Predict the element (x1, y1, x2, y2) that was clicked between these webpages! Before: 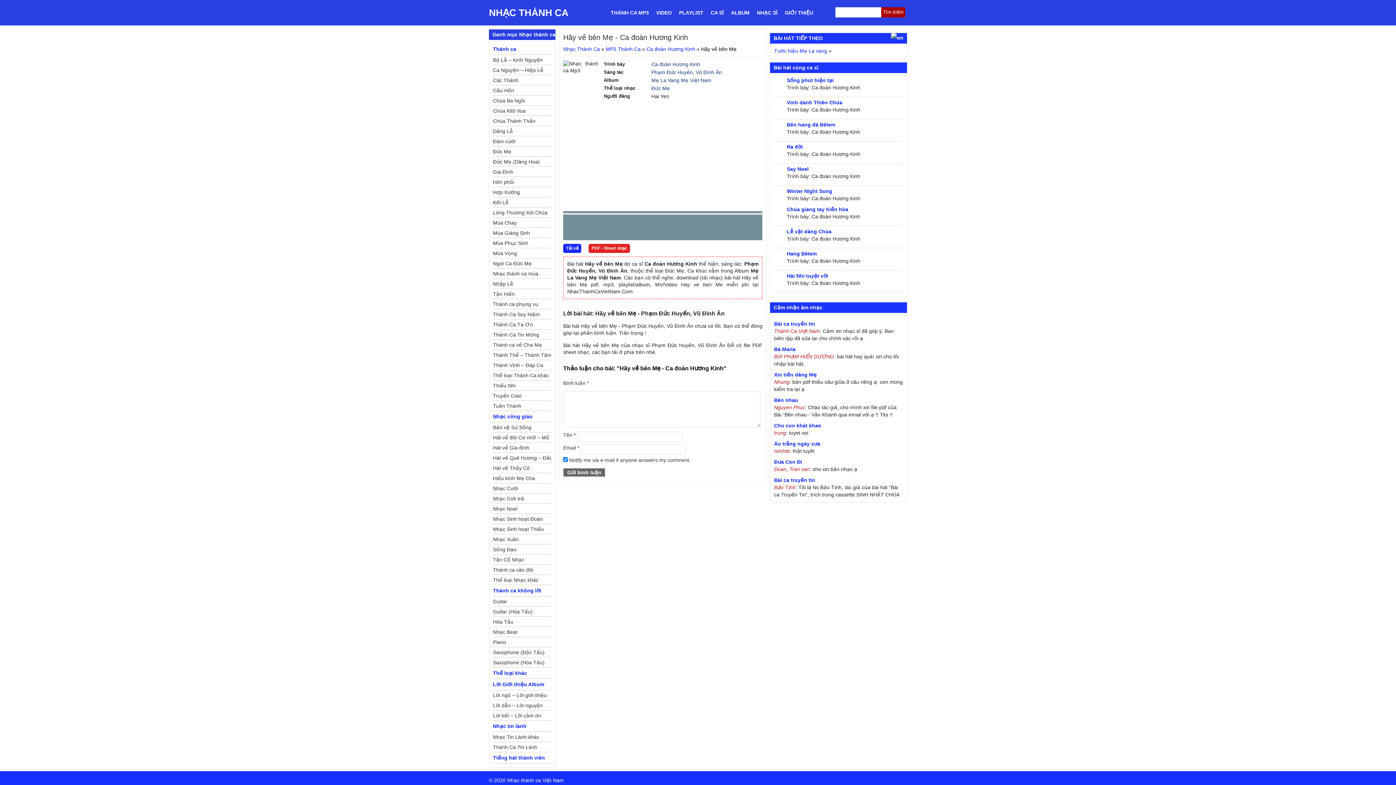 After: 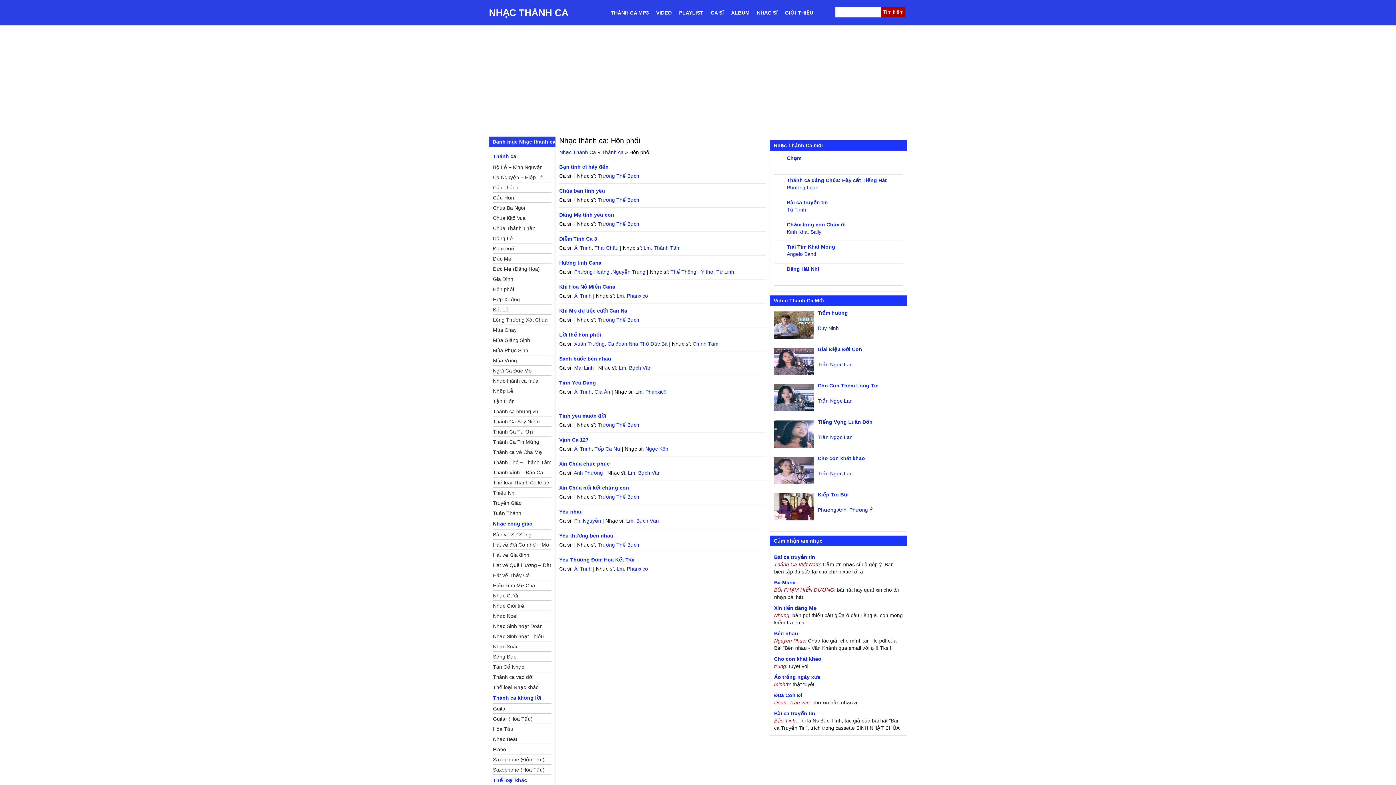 Action: bbox: (493, 177, 551, 187) label: Hôn phối